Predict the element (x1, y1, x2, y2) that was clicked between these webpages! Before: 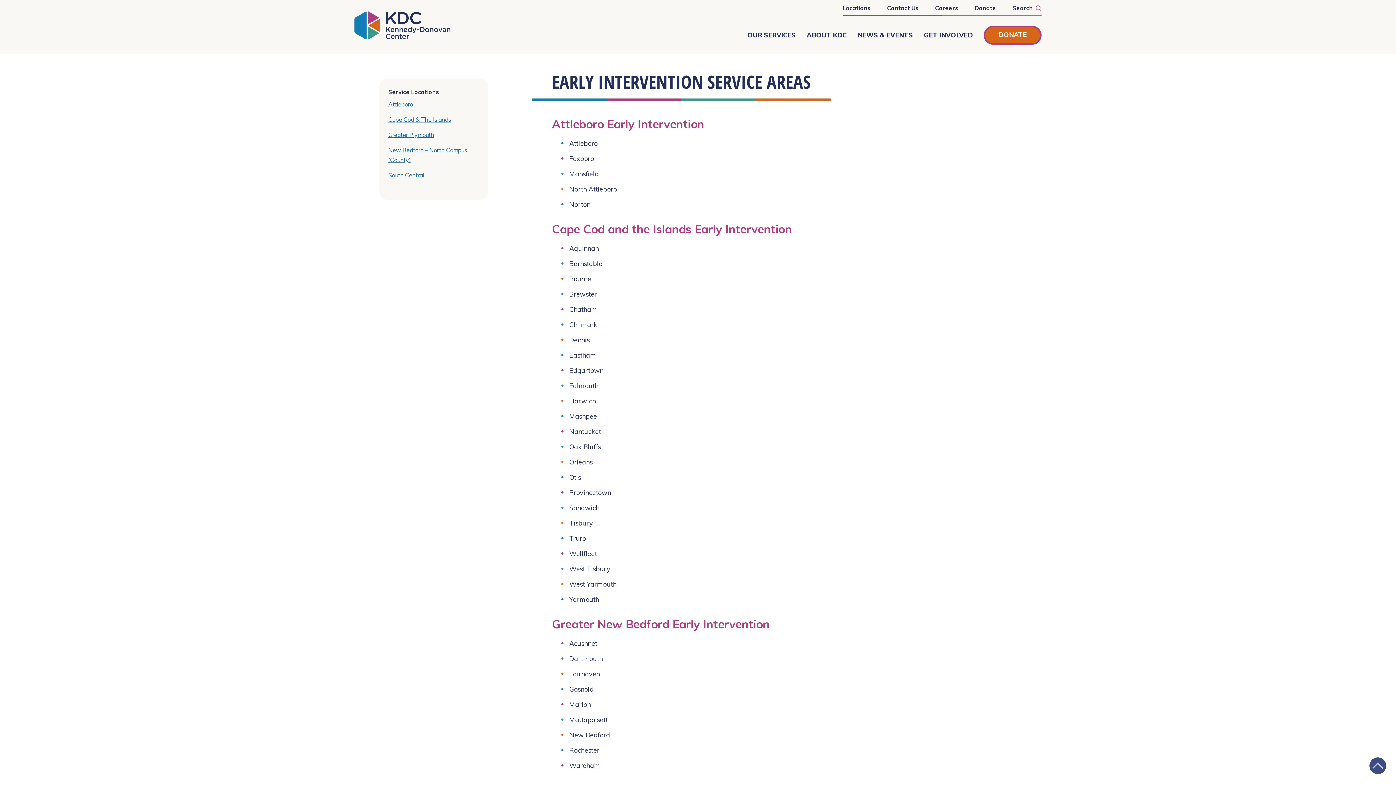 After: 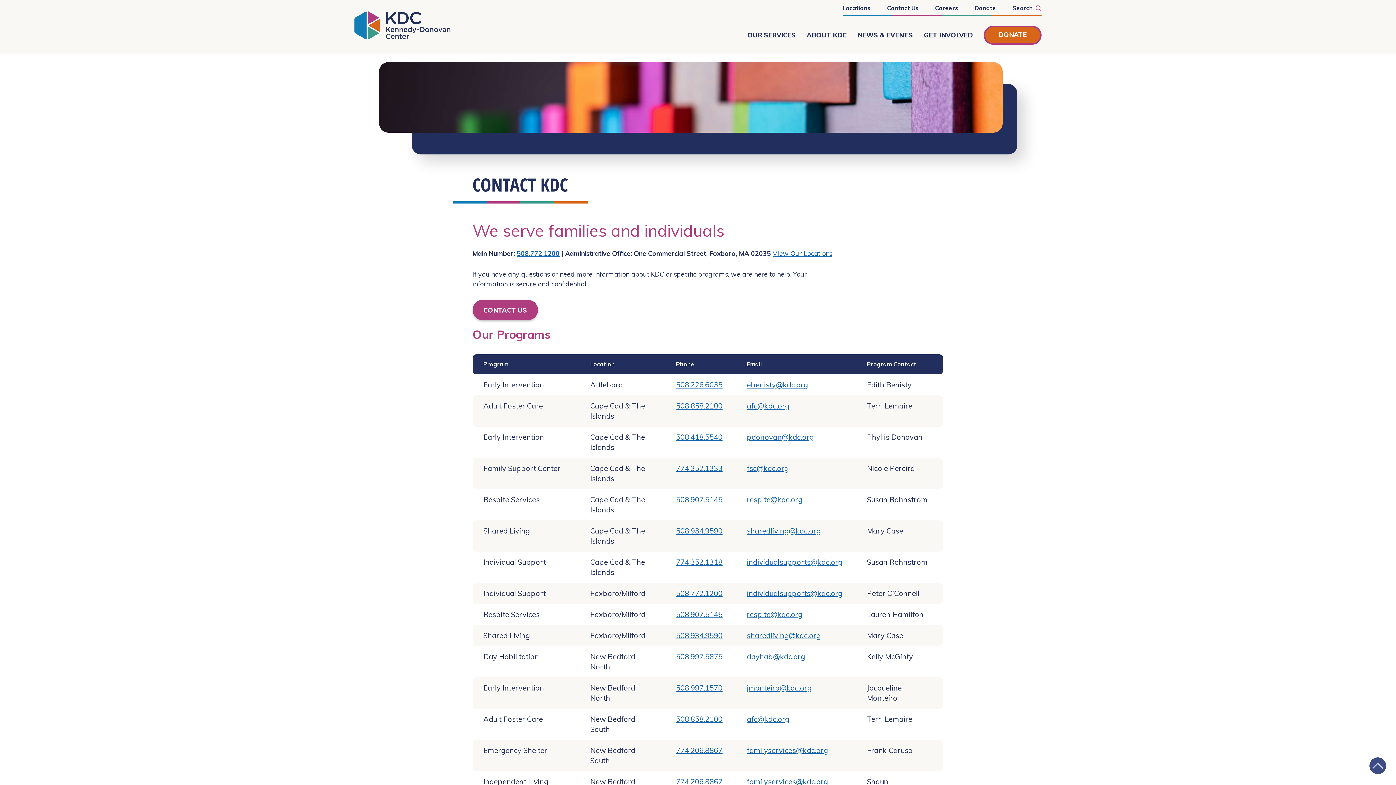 Action: label: Contact Us bbox: (880, 0, 926, 16)